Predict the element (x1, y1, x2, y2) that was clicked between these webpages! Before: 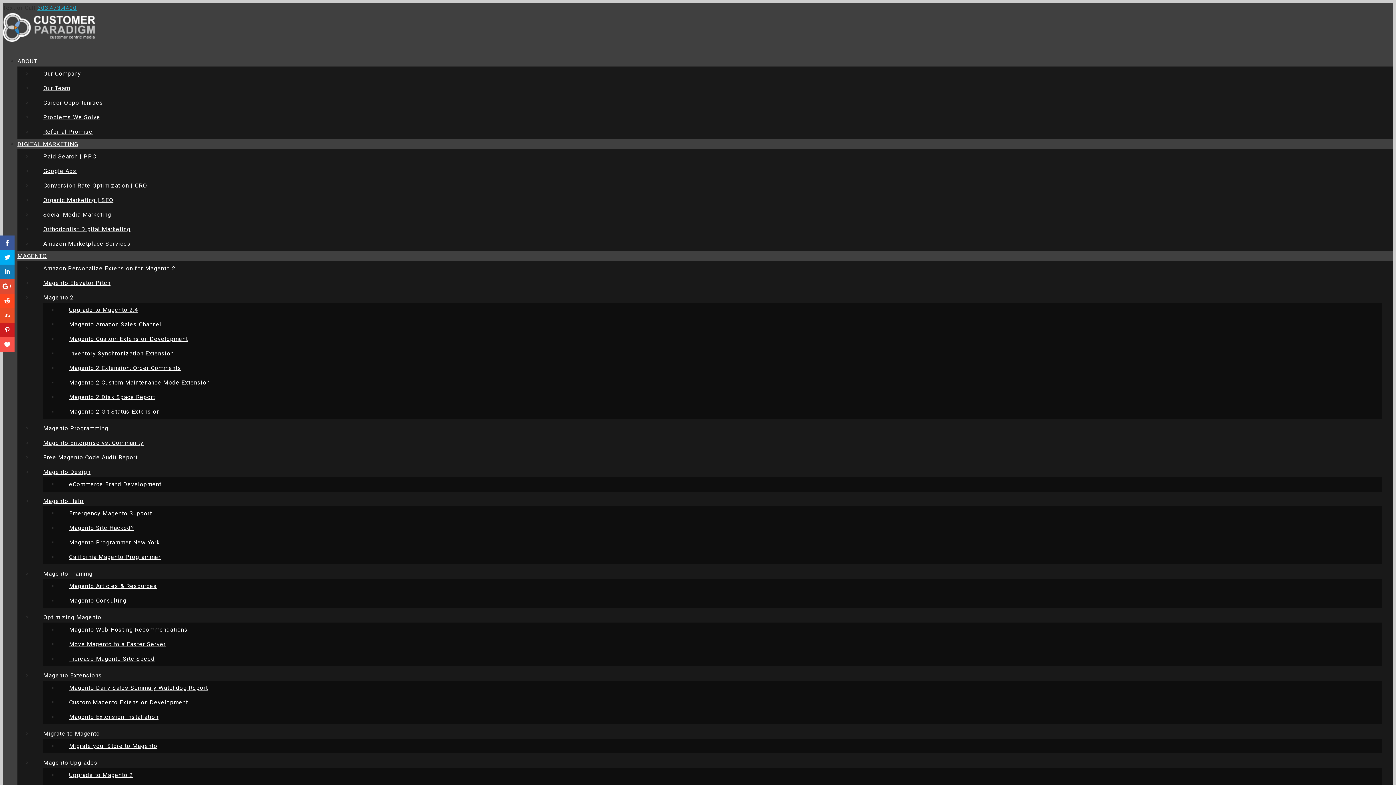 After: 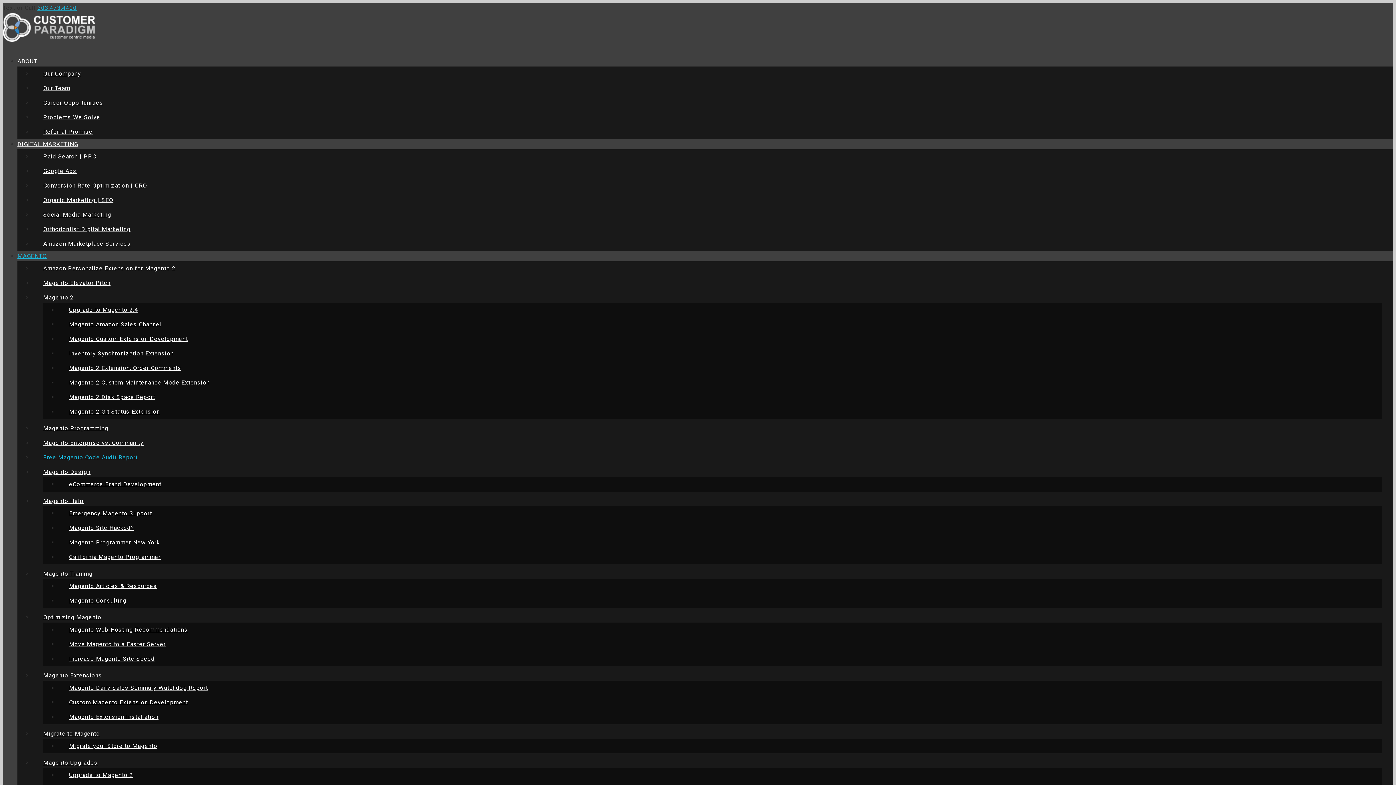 Action: bbox: (43, 454, 137, 461) label: Free Magento Code Audit Report